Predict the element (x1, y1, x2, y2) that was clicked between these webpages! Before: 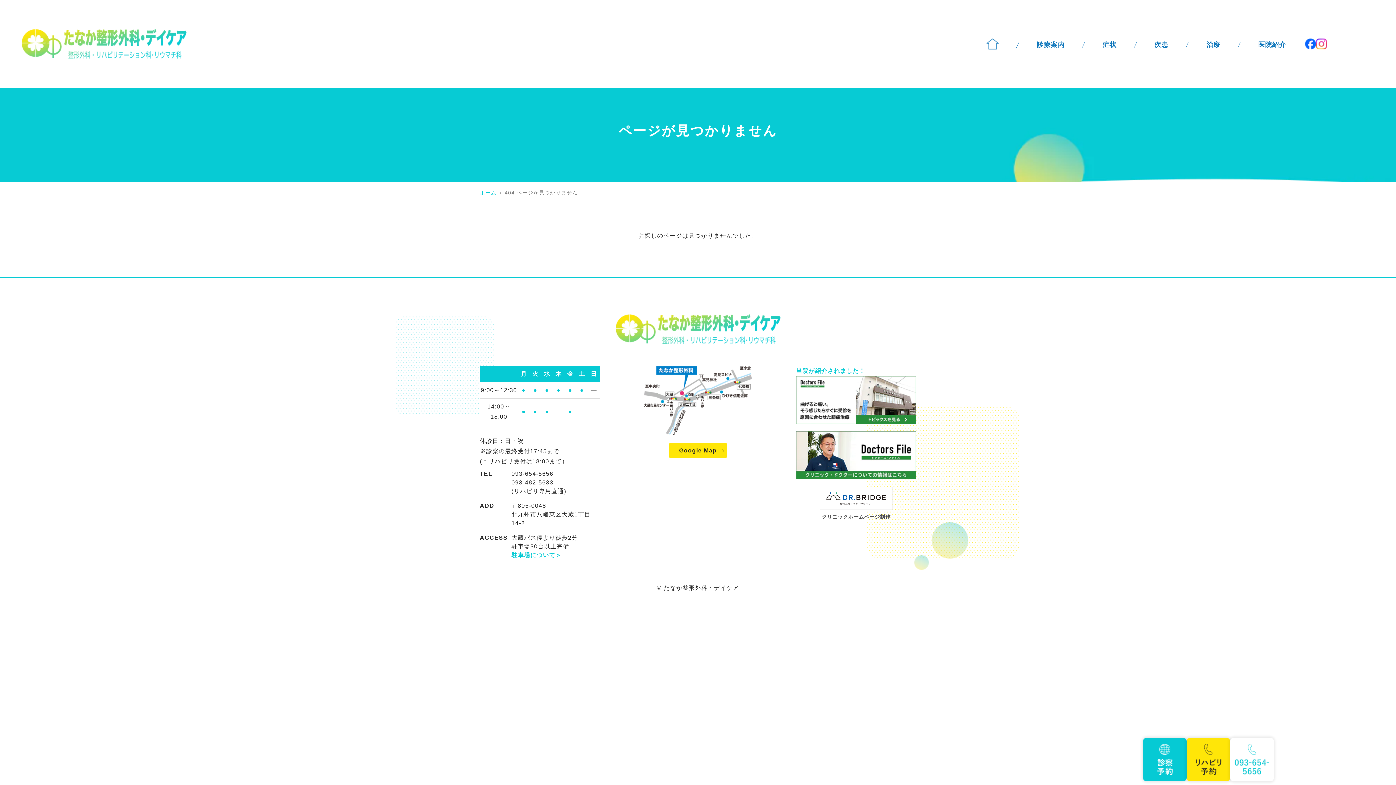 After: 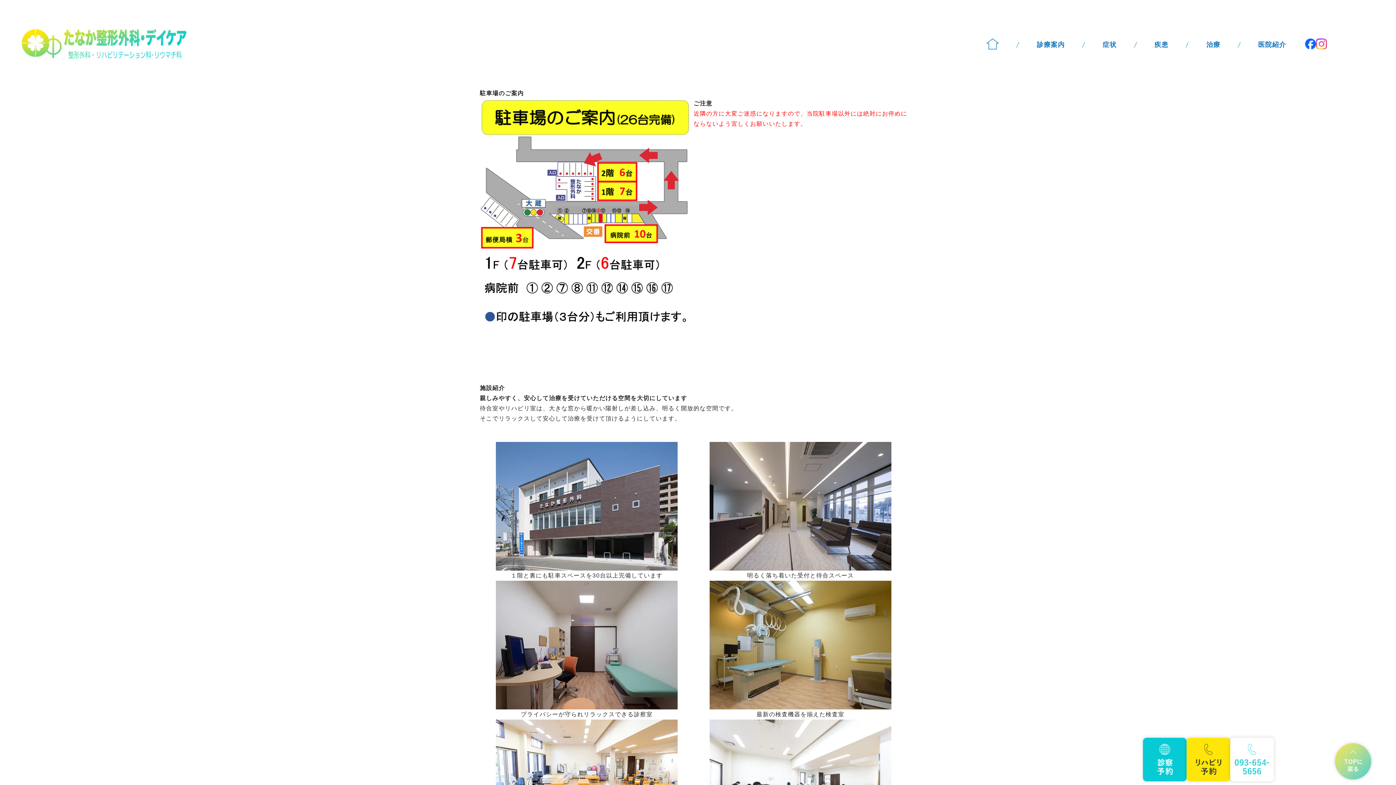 Action: bbox: (511, 552, 561, 558) label: 駐車場について＞